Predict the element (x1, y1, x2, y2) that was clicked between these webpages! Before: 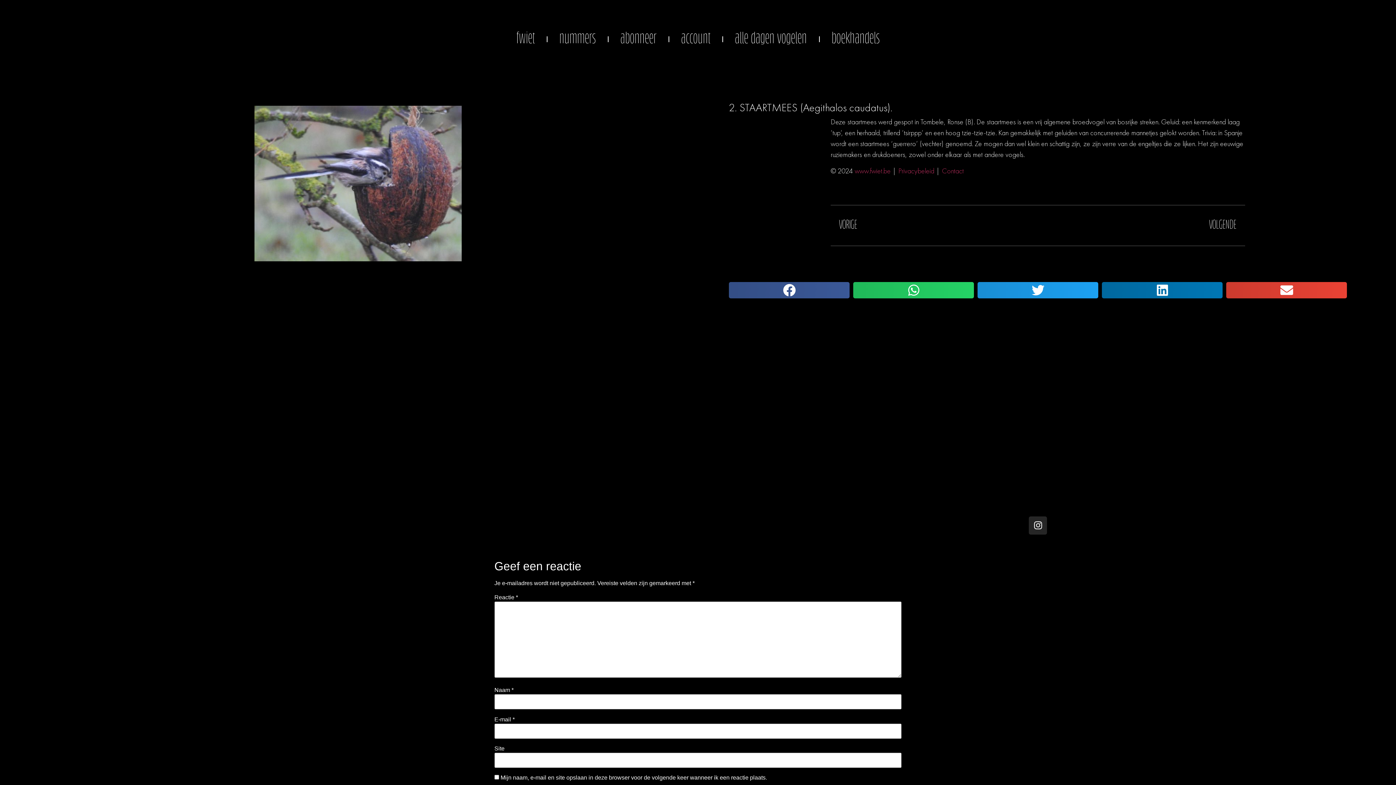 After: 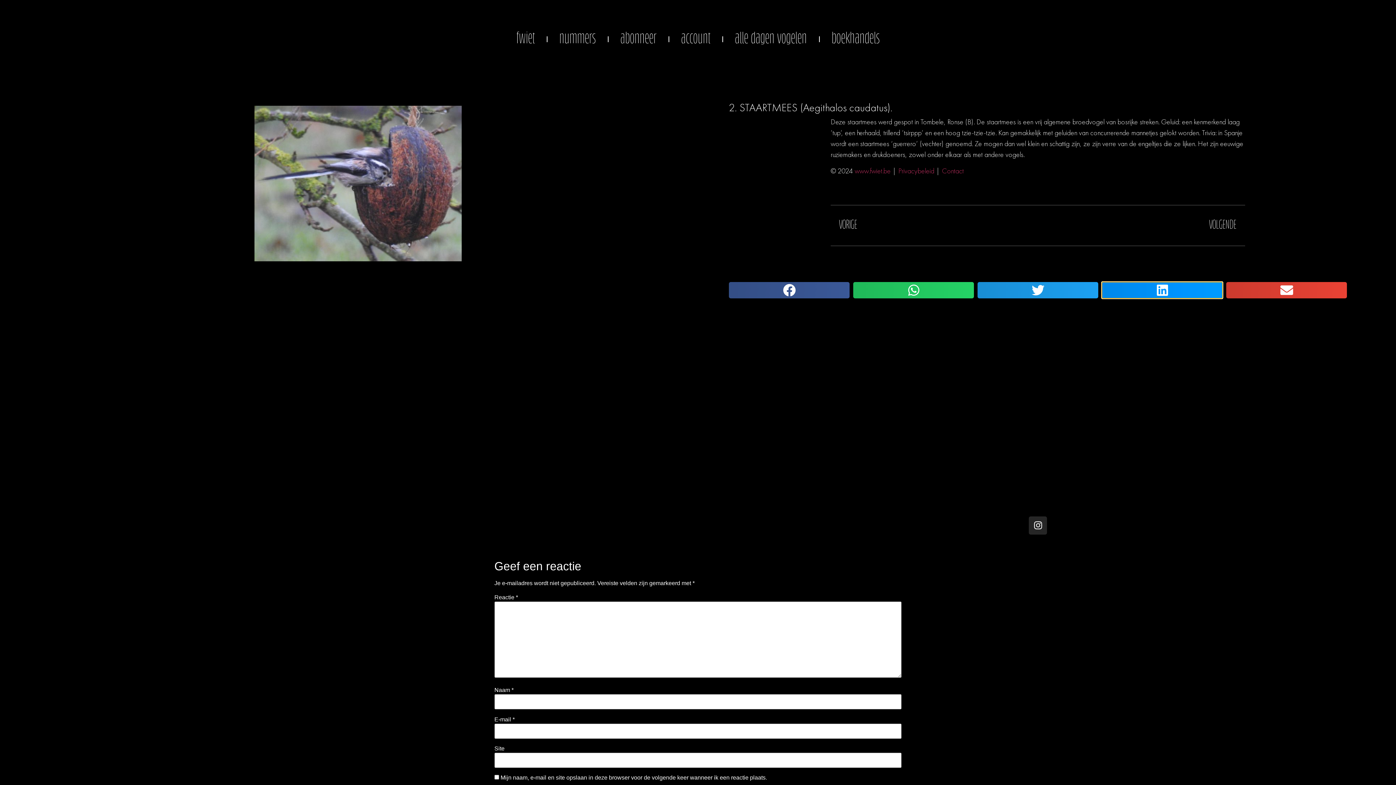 Action: label: Delen op linkedin bbox: (1102, 282, 1222, 298)